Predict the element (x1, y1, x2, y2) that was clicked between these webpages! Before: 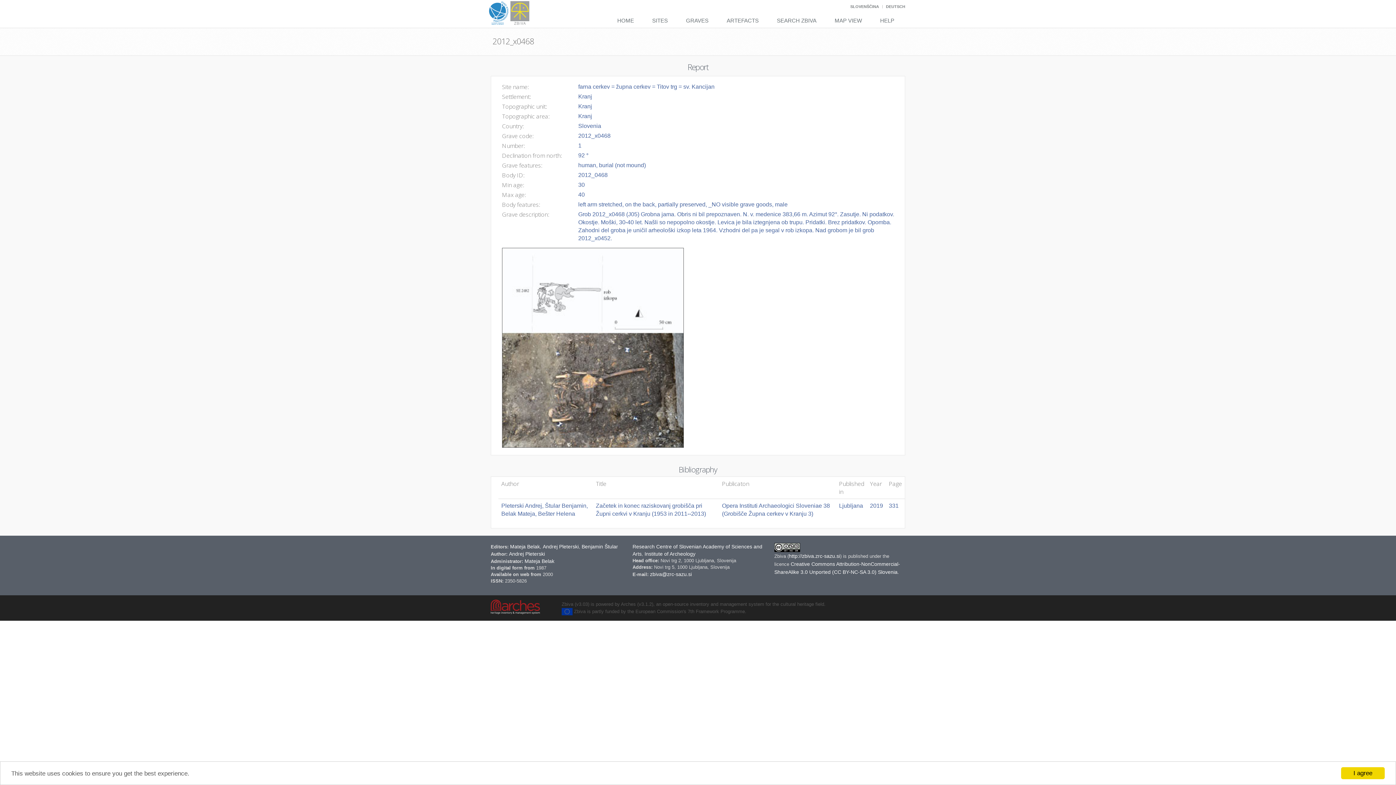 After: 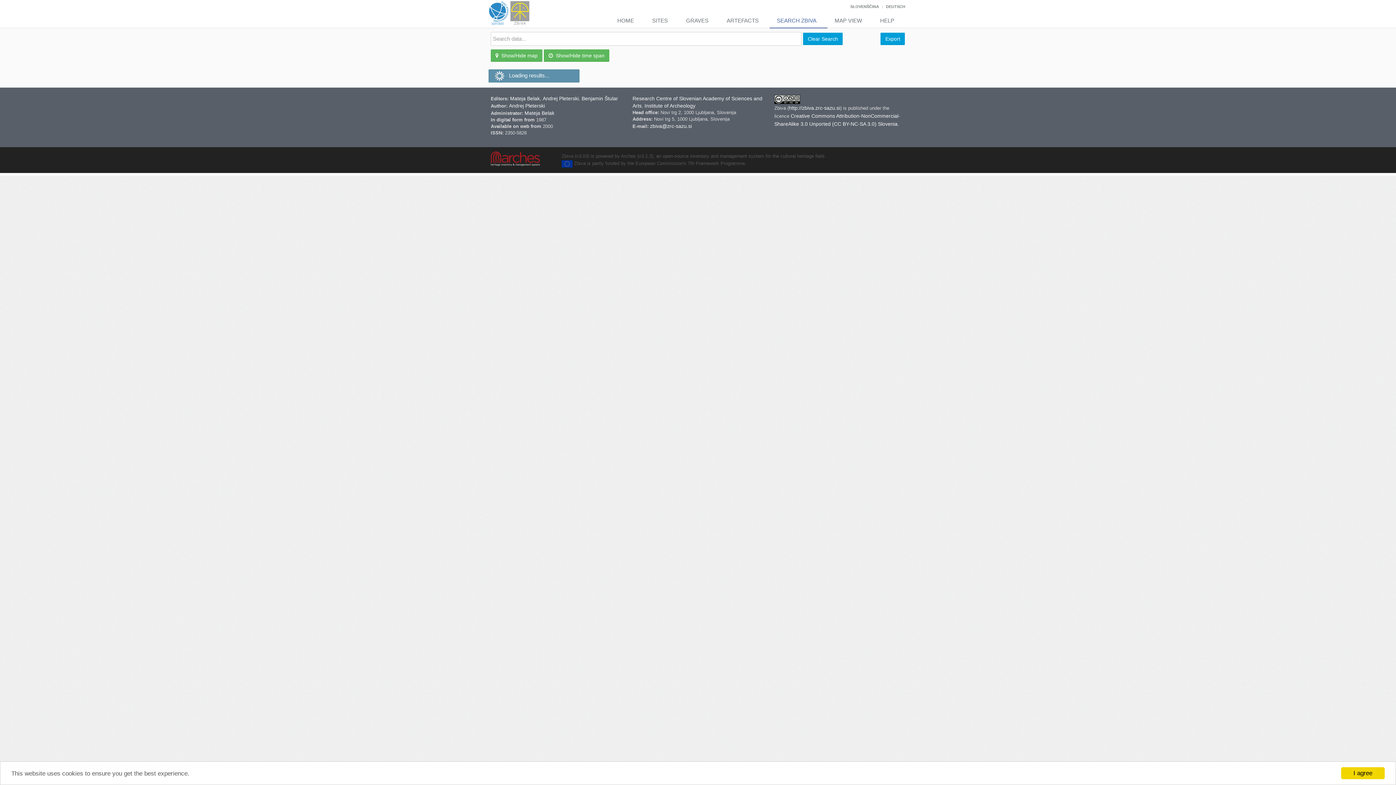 Action: label: SEARCH ZBIVA bbox: (769, 13, 827, 28)